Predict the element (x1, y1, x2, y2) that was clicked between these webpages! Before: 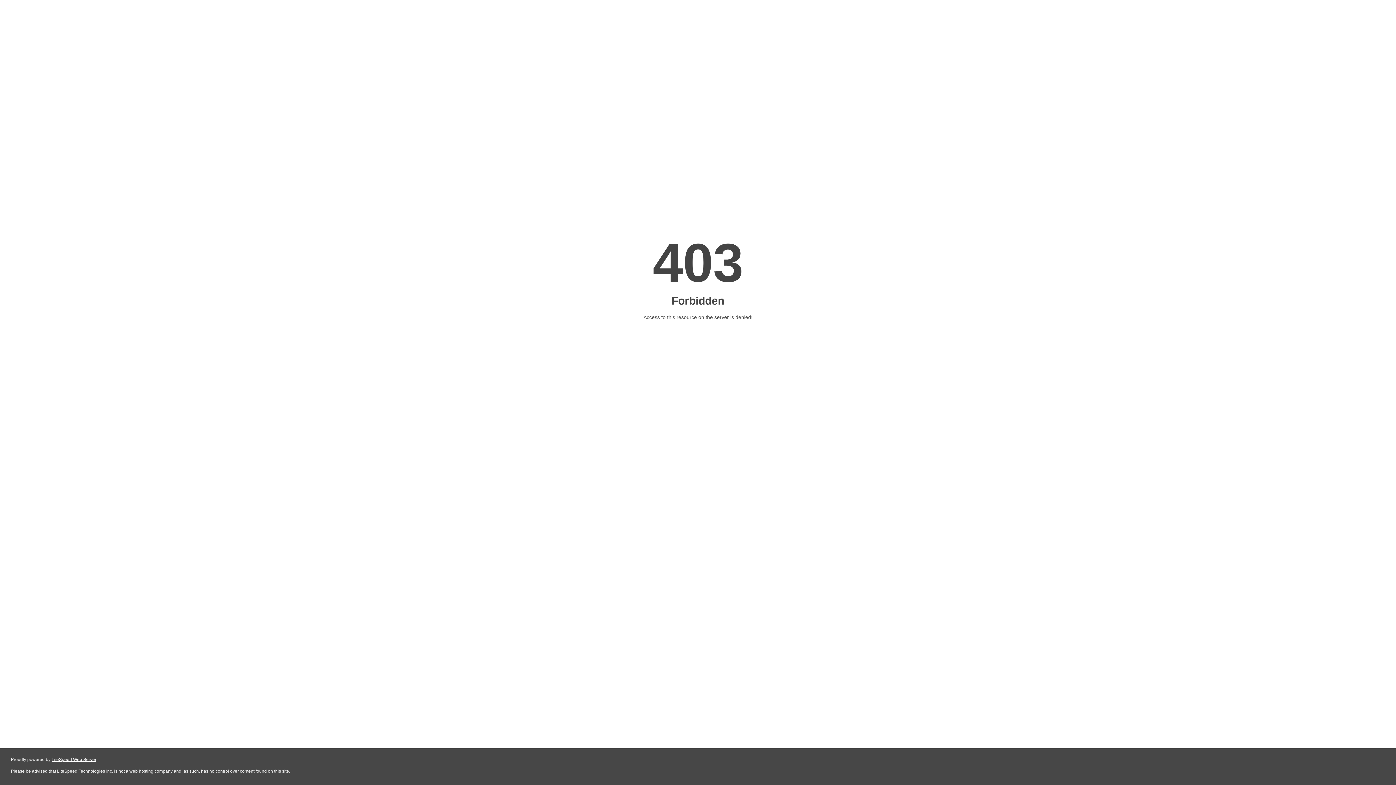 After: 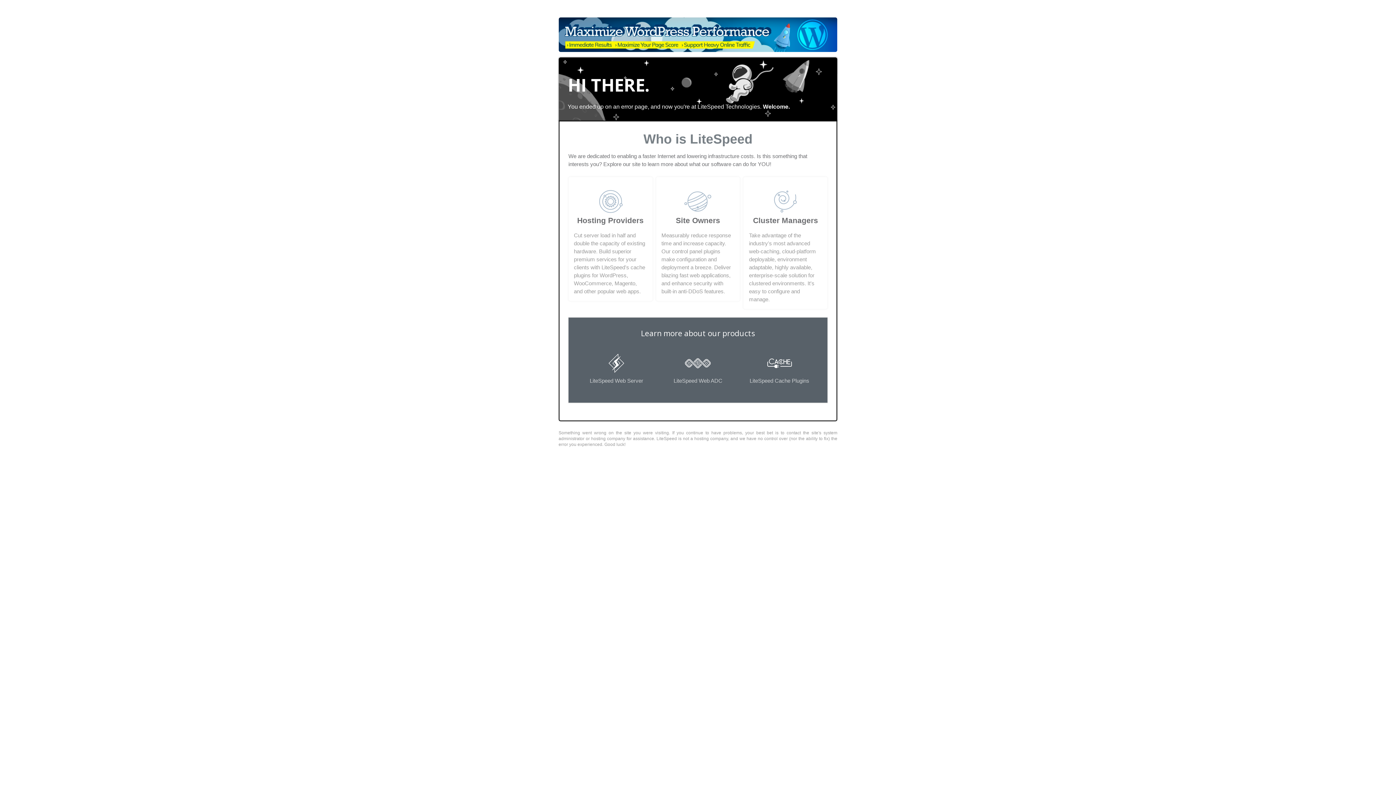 Action: label: LiteSpeed Web Server bbox: (51, 757, 96, 762)